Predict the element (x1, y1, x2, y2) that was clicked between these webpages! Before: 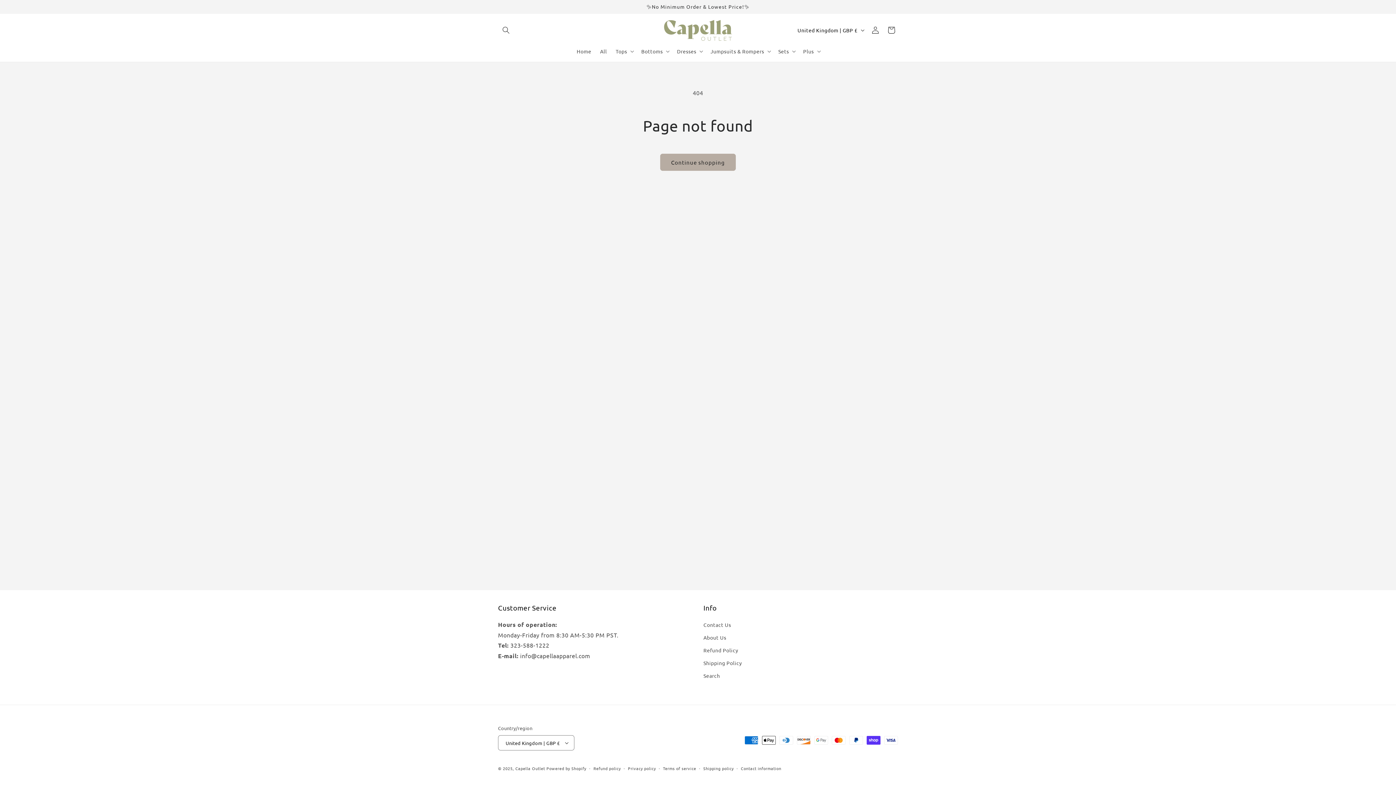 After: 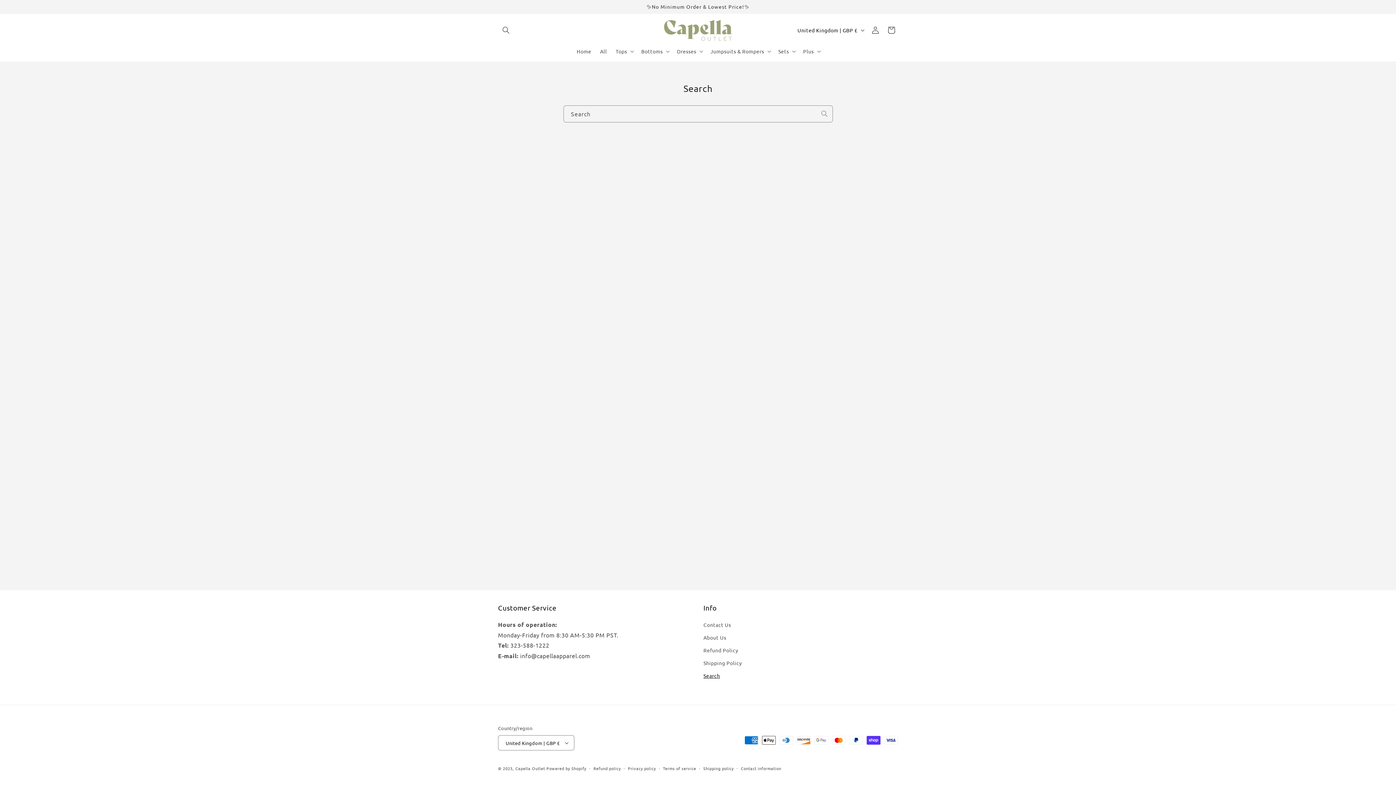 Action: bbox: (703, 669, 720, 682) label: Search